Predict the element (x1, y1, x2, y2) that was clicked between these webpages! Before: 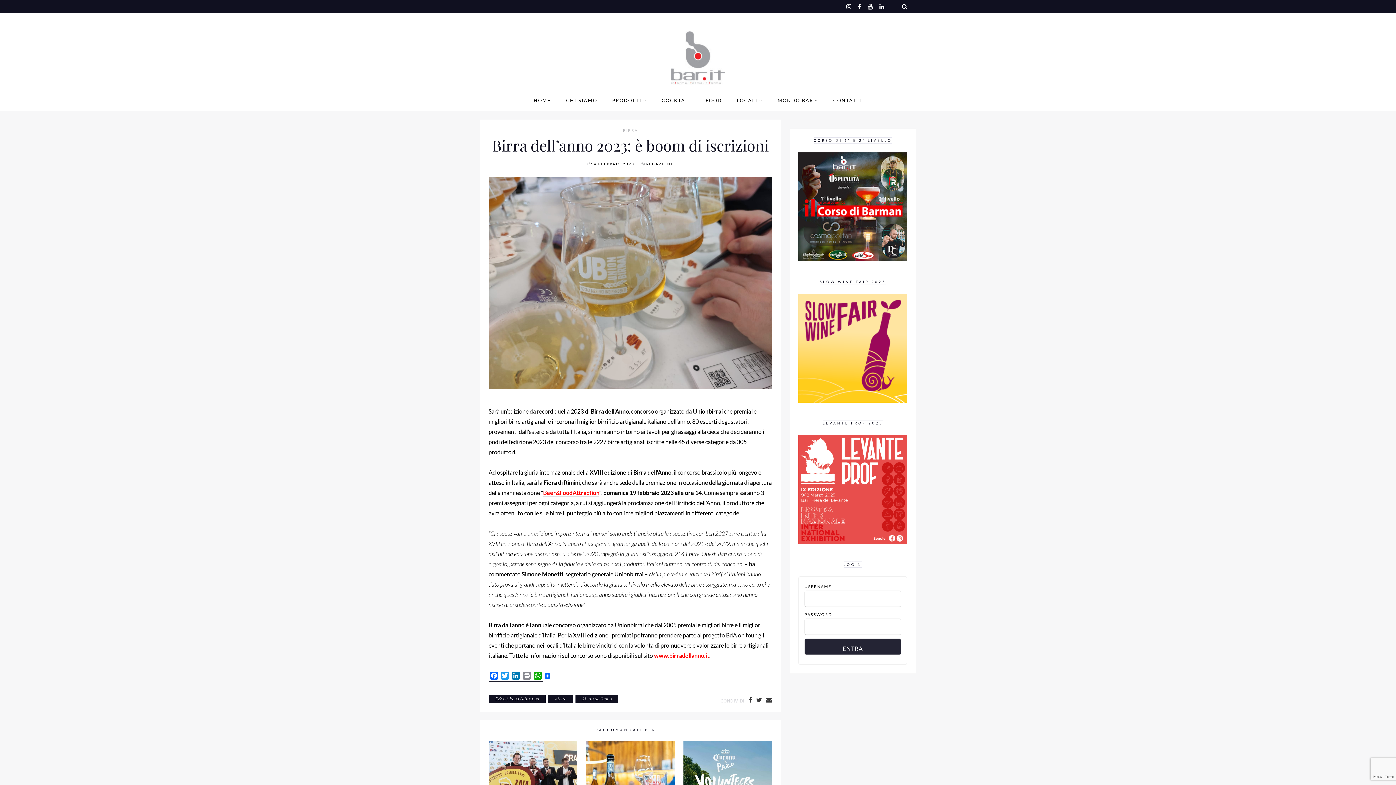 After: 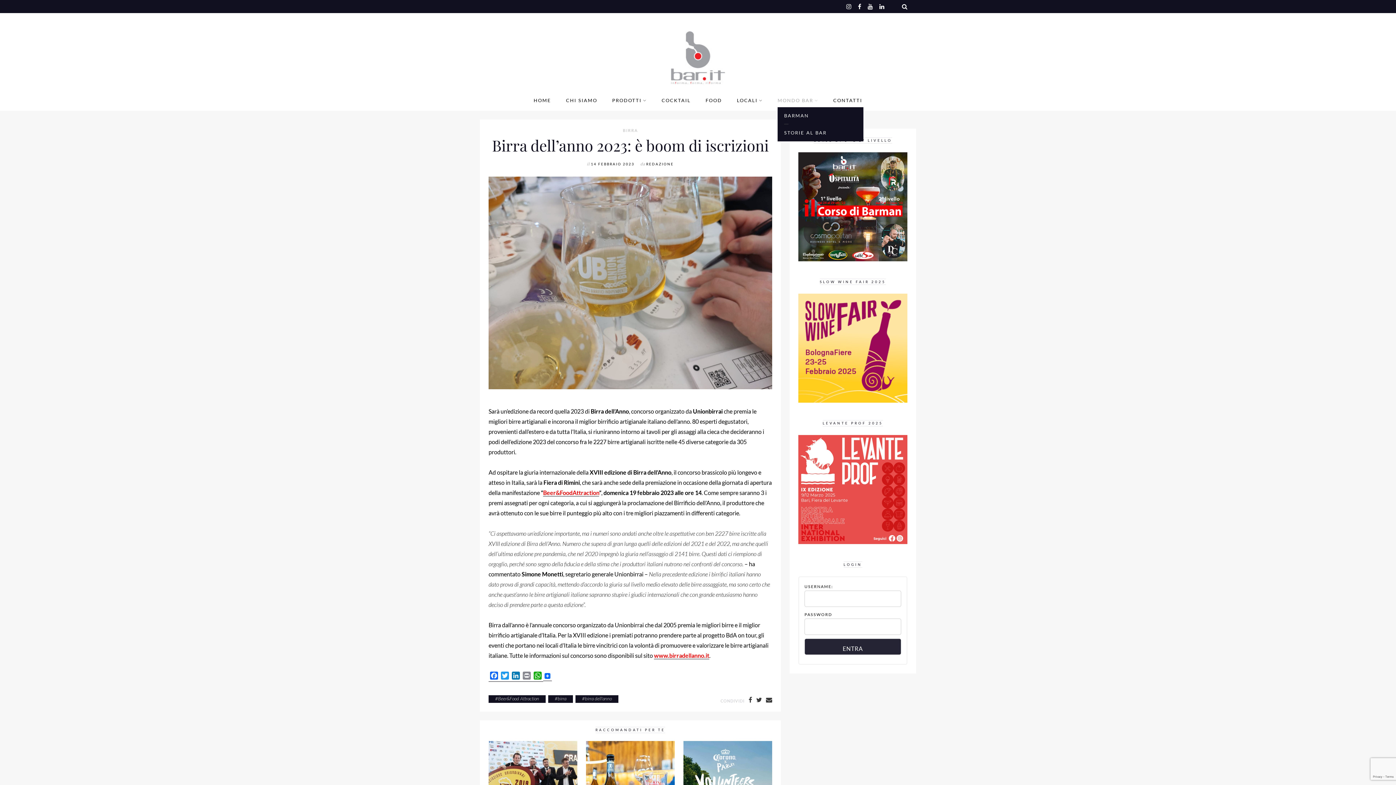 Action: label: MONDO BAR bbox: (777, 93, 818, 107)